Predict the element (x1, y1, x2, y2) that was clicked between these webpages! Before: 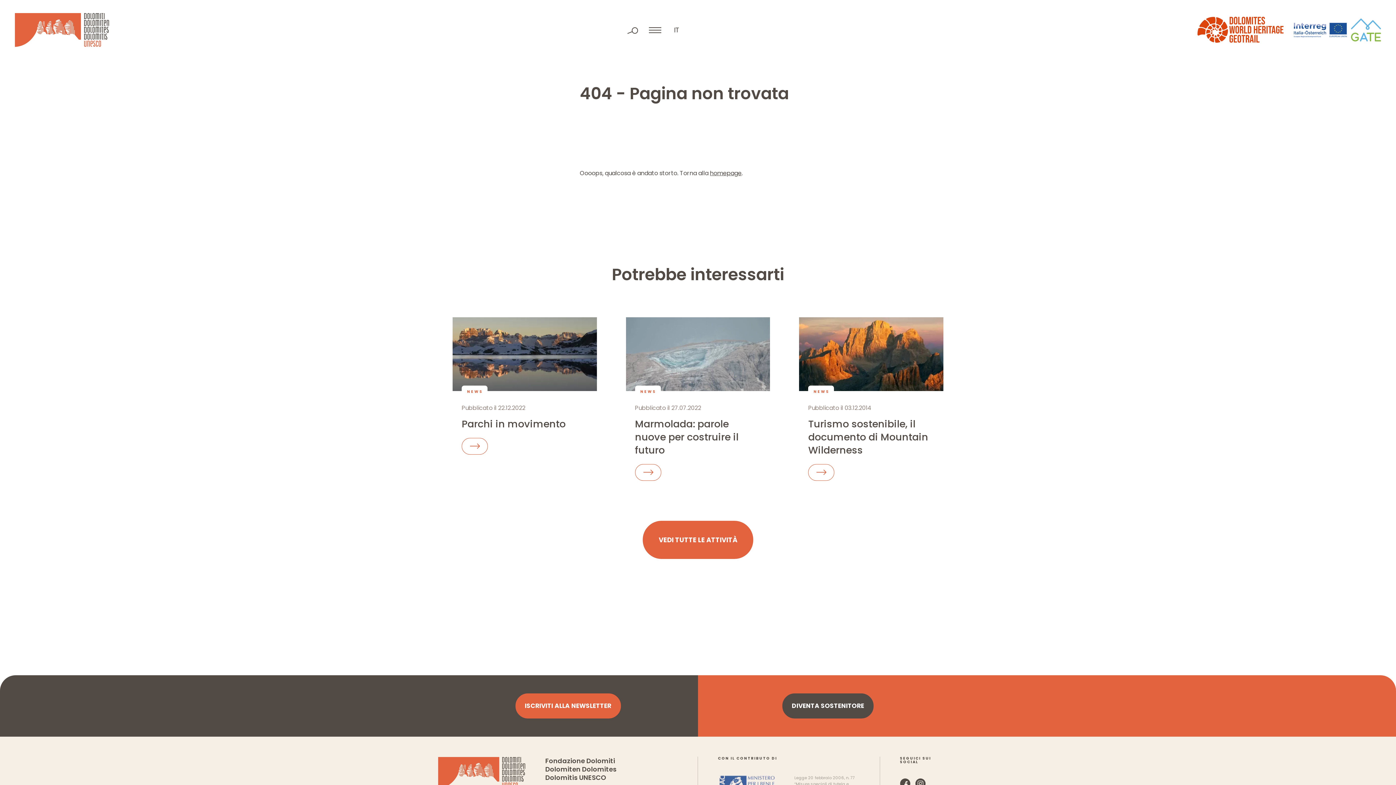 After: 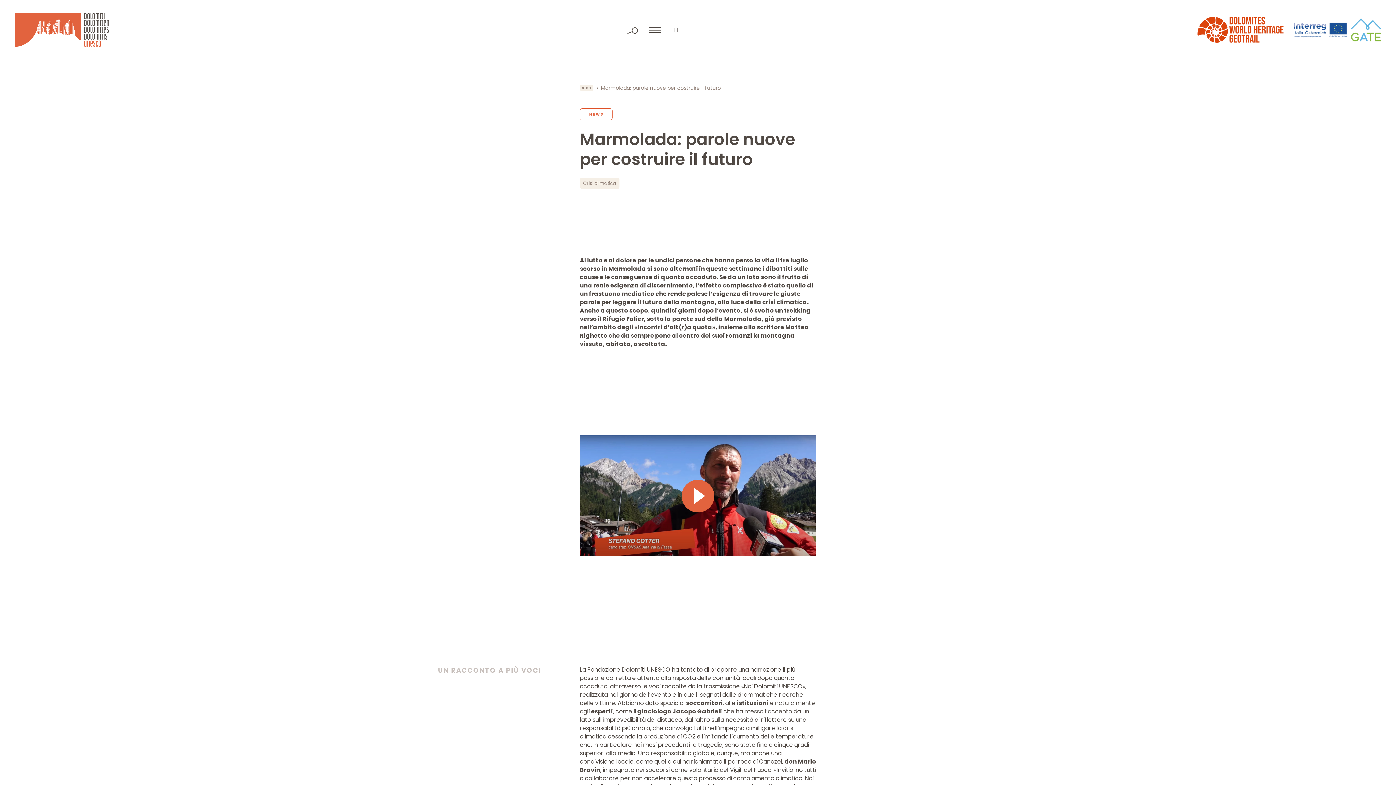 Action: bbox: (626, 317, 770, 481) label: NEWS
Pubblicato il 27.07.2022

Marmolada: parole nuove per costruire il futuro